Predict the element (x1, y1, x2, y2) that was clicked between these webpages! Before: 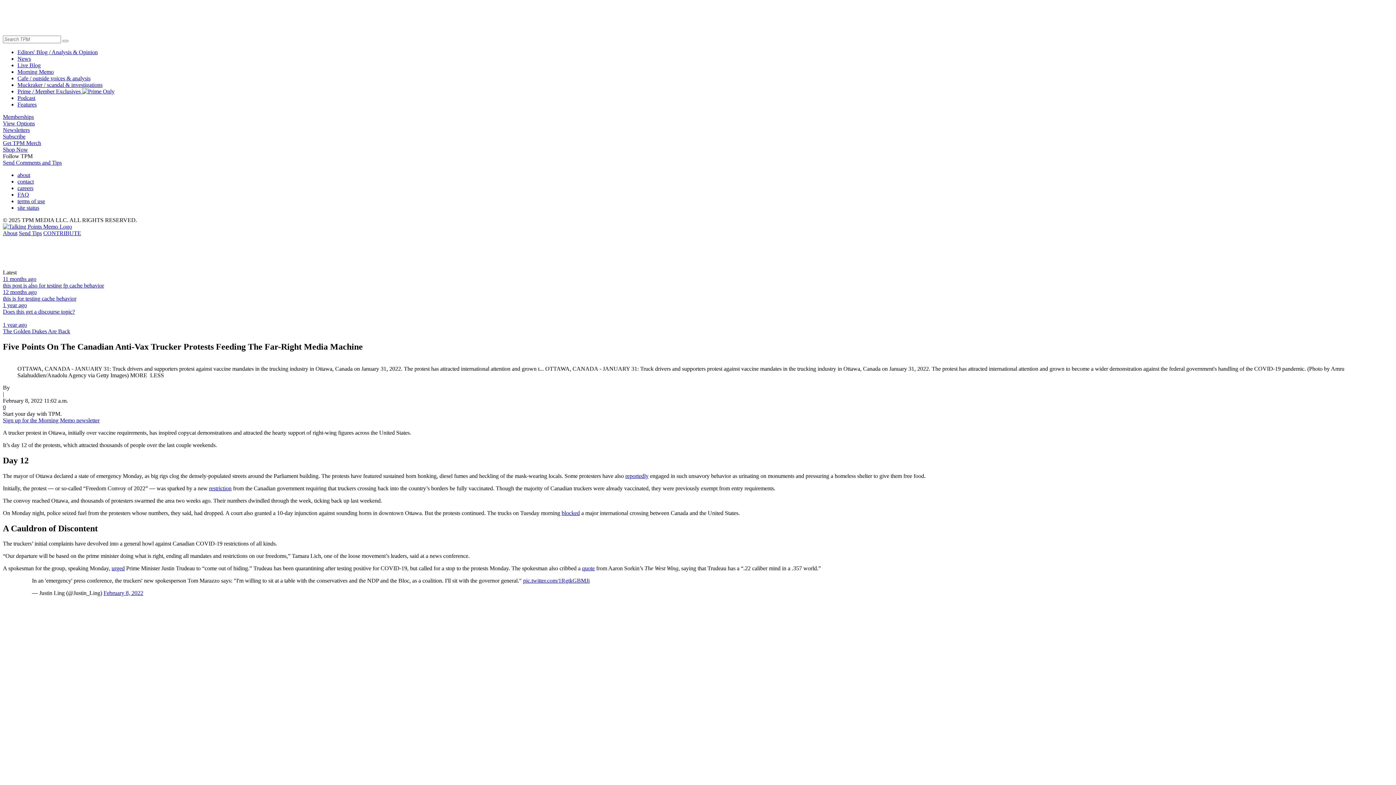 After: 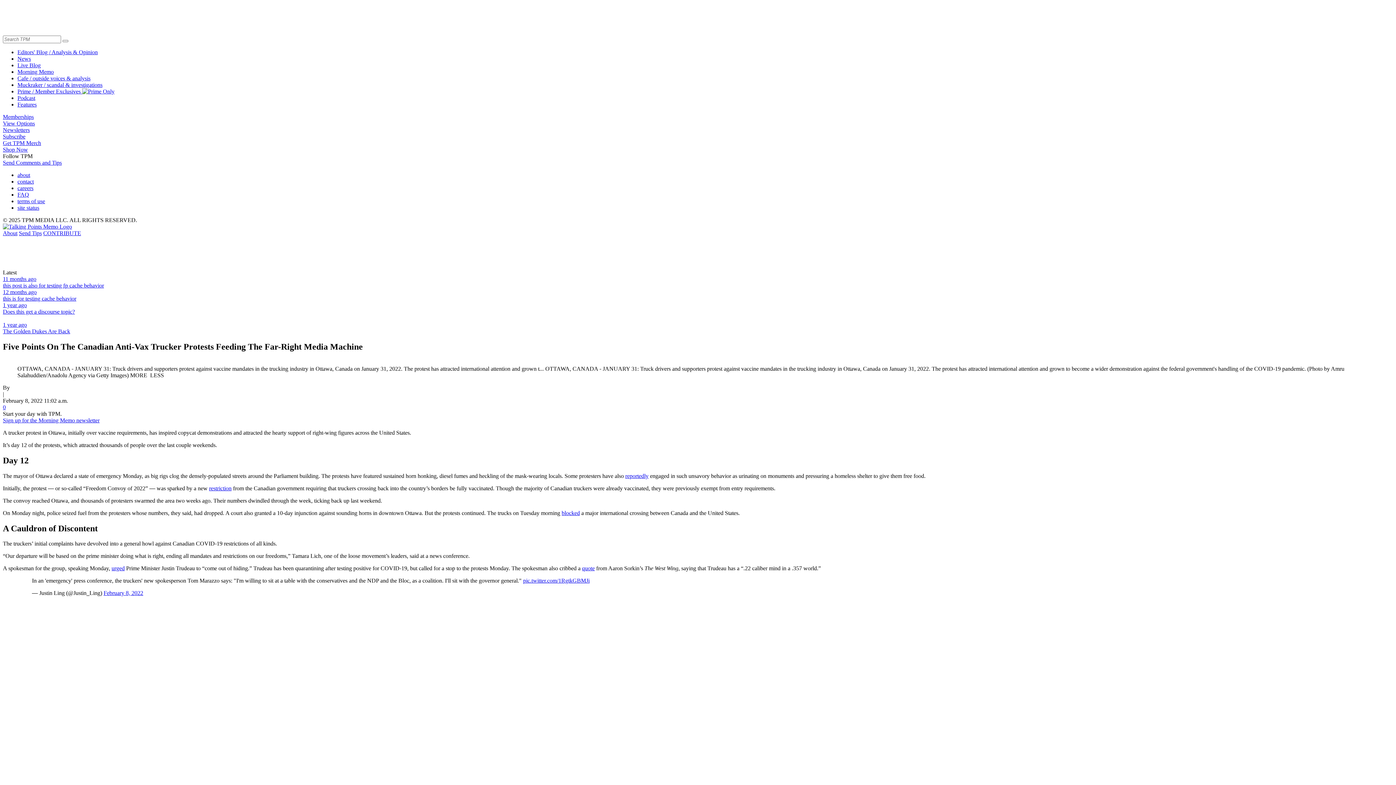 Action: label: blocked bbox: (561, 510, 580, 516)